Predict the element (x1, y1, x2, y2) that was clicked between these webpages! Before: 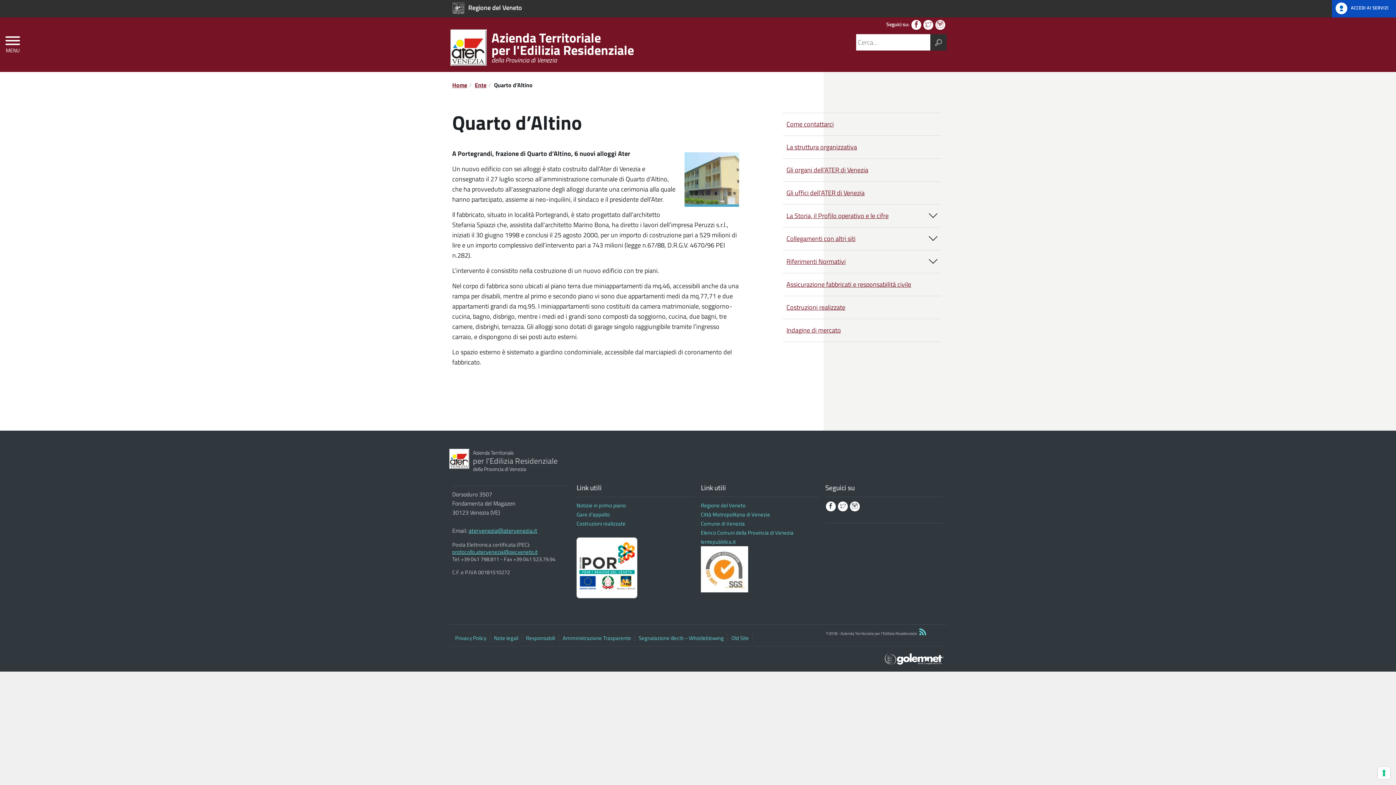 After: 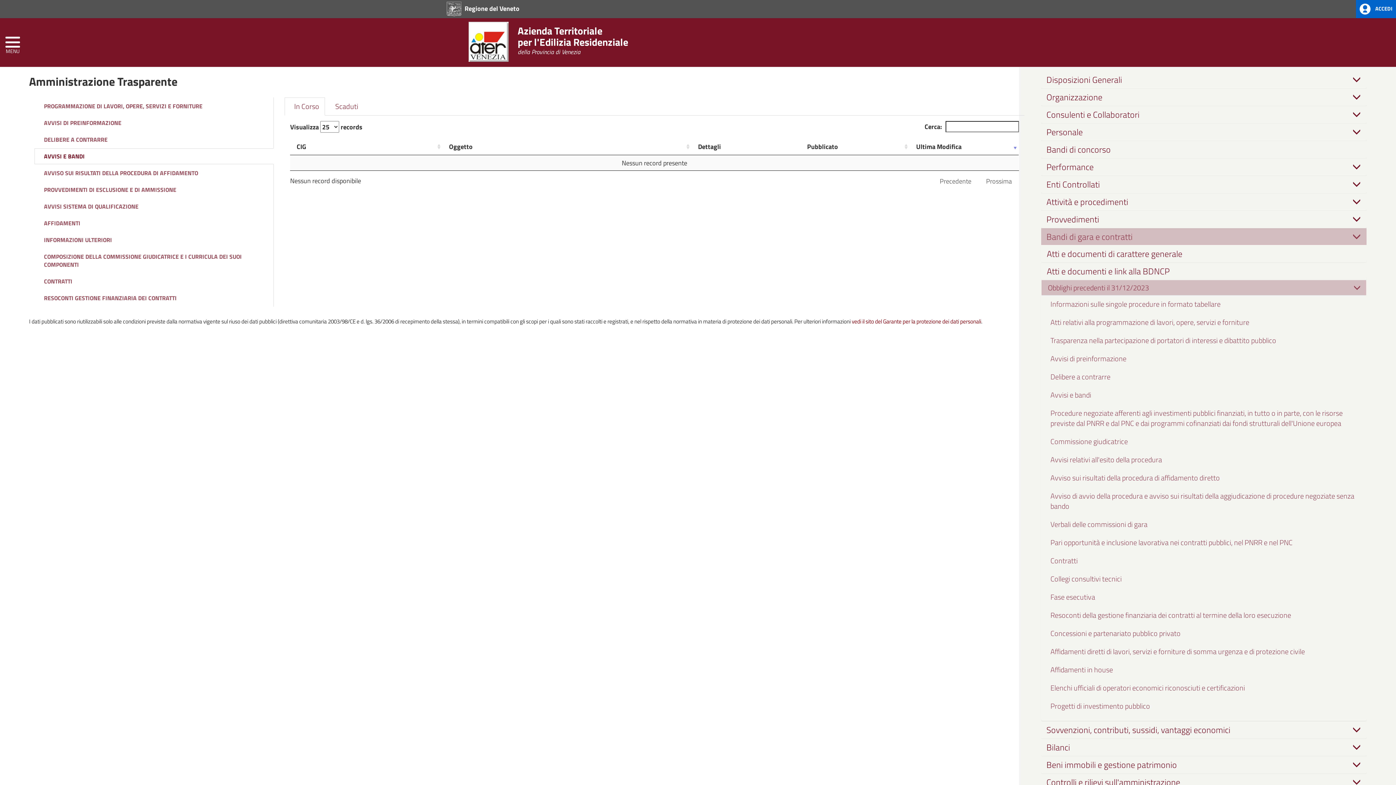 Action: label: Gare d’appalto bbox: (576, 510, 610, 518)